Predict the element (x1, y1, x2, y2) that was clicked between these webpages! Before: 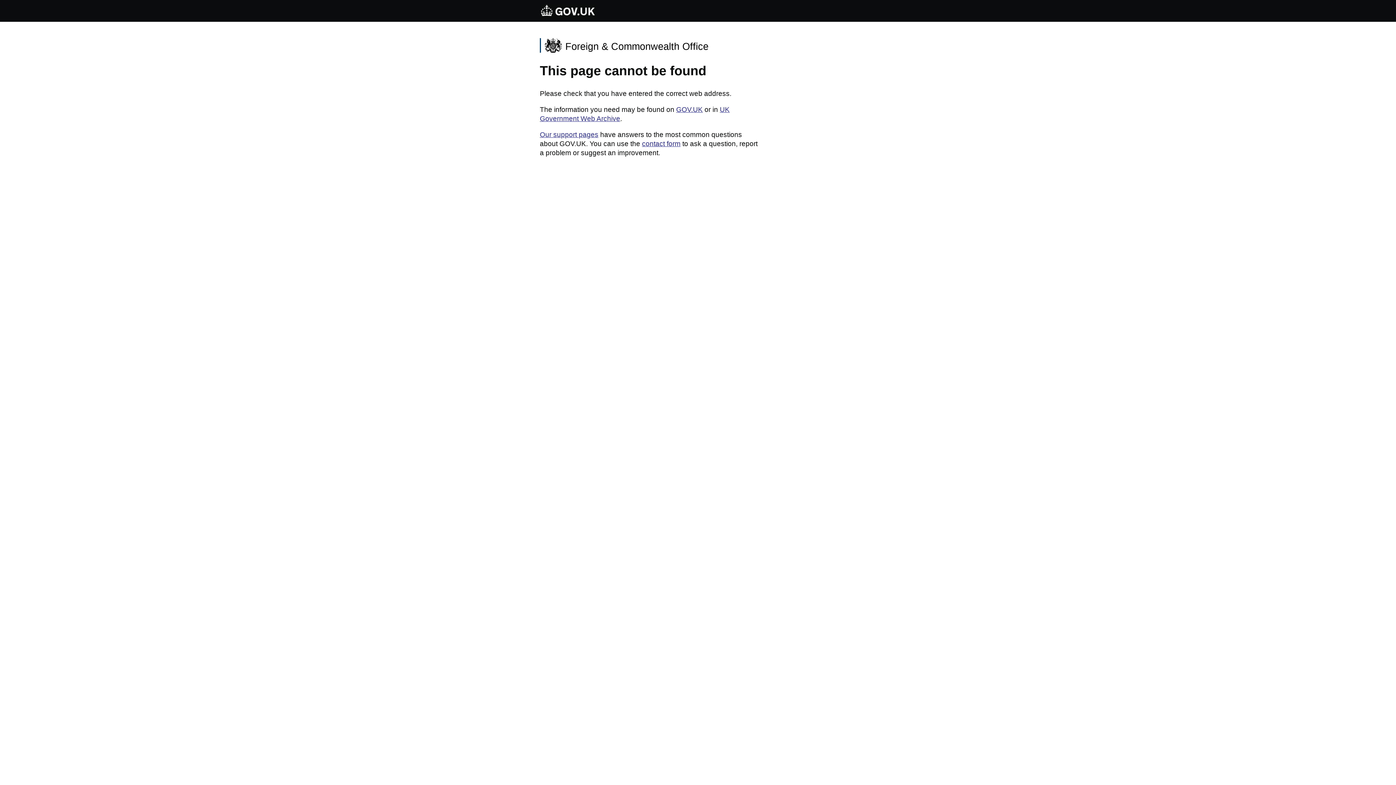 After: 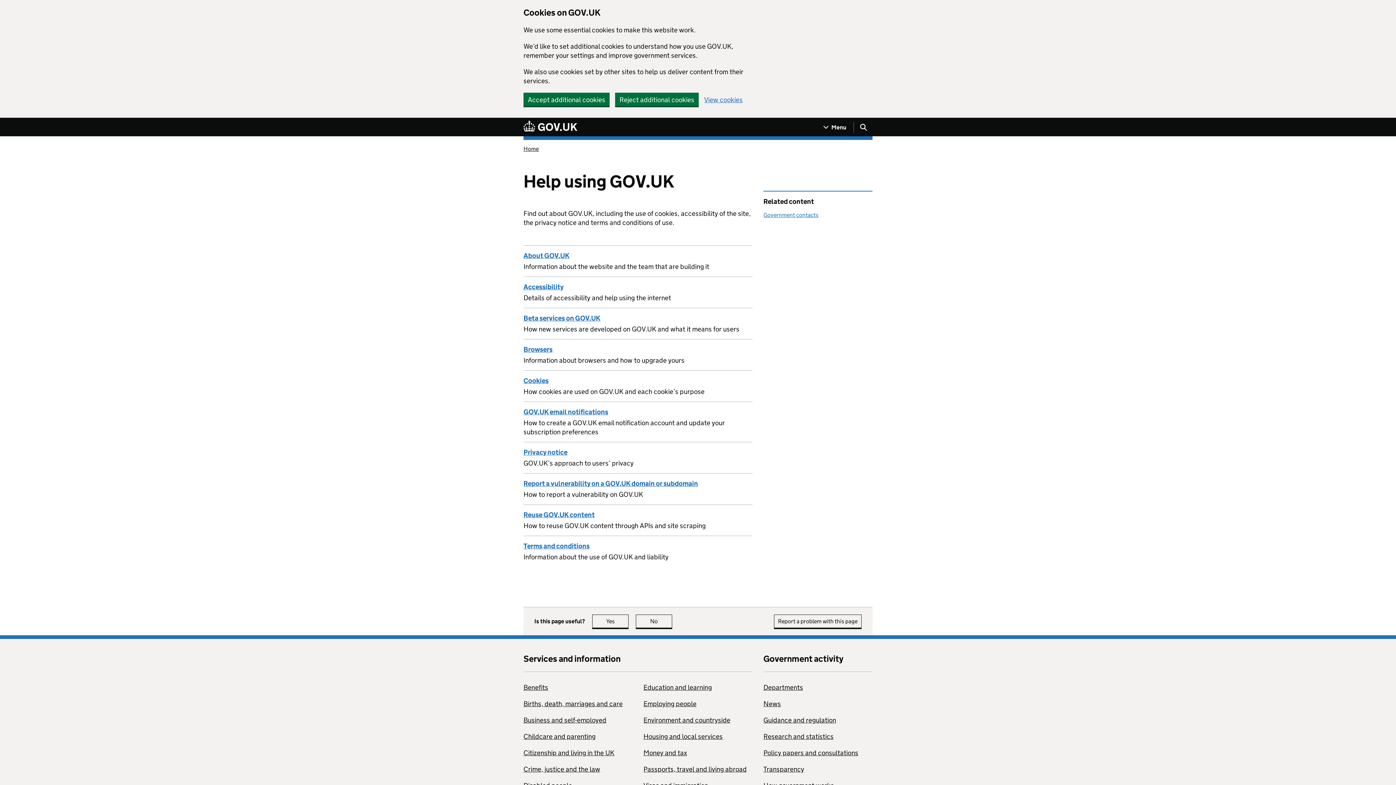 Action: bbox: (540, 130, 598, 138) label: Our support pages